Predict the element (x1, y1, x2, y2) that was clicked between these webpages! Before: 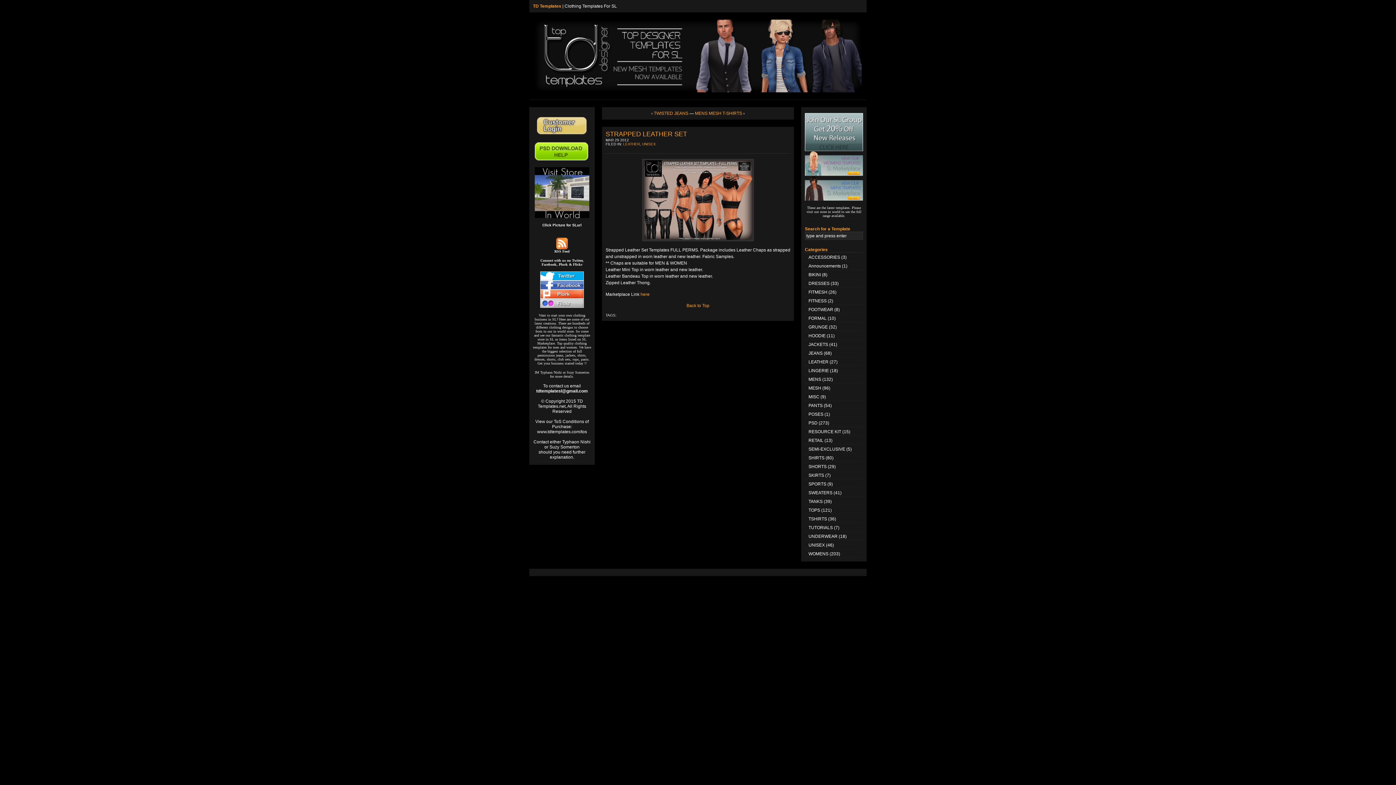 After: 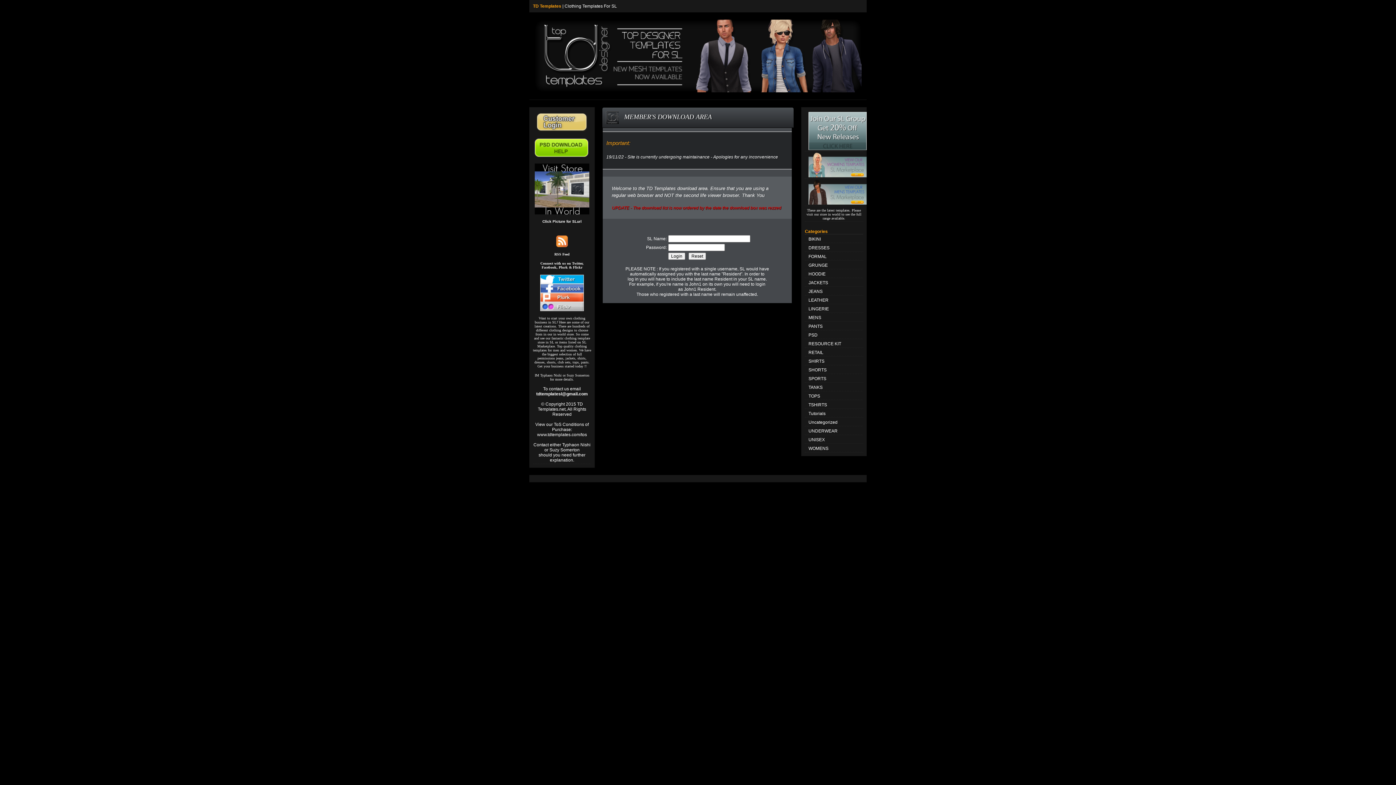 Action: bbox: (533, 116, 591, 135)